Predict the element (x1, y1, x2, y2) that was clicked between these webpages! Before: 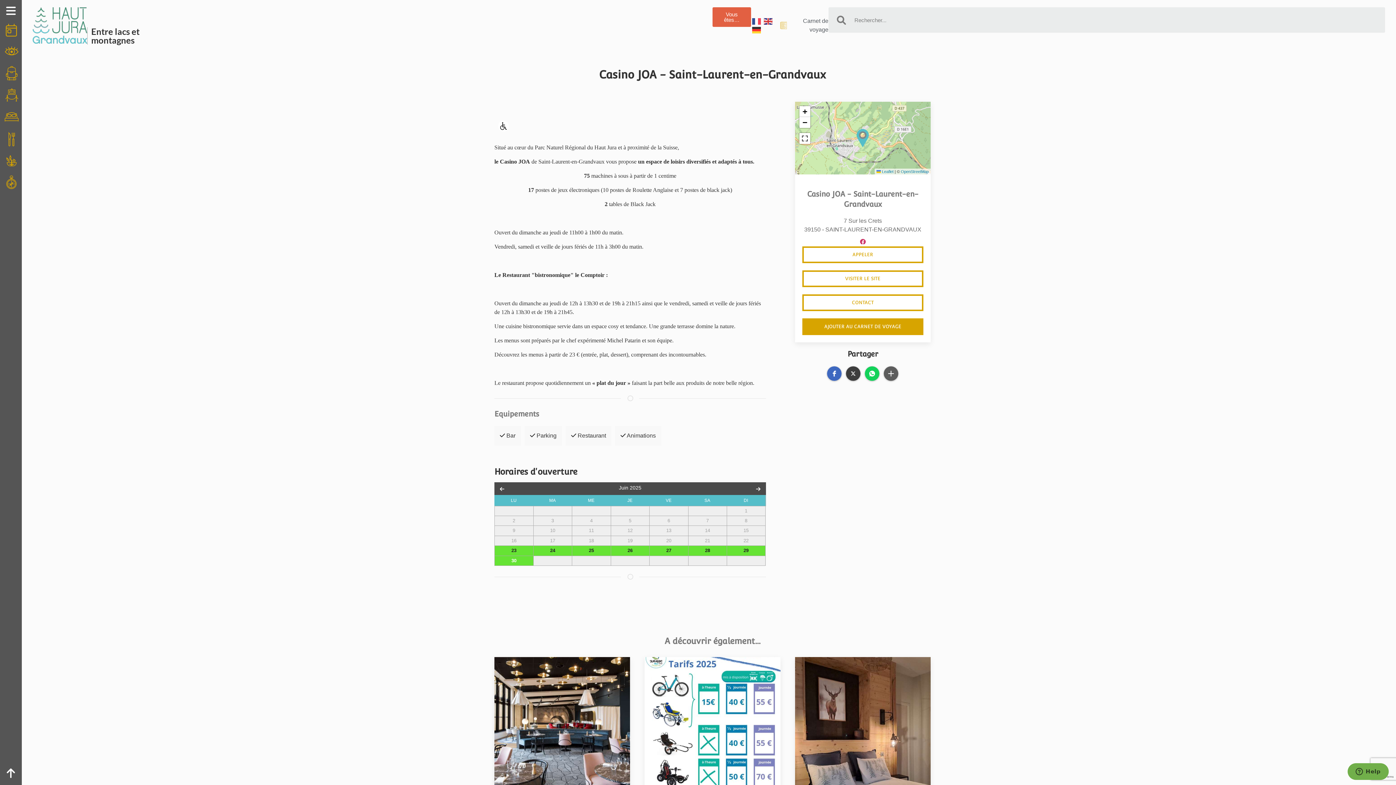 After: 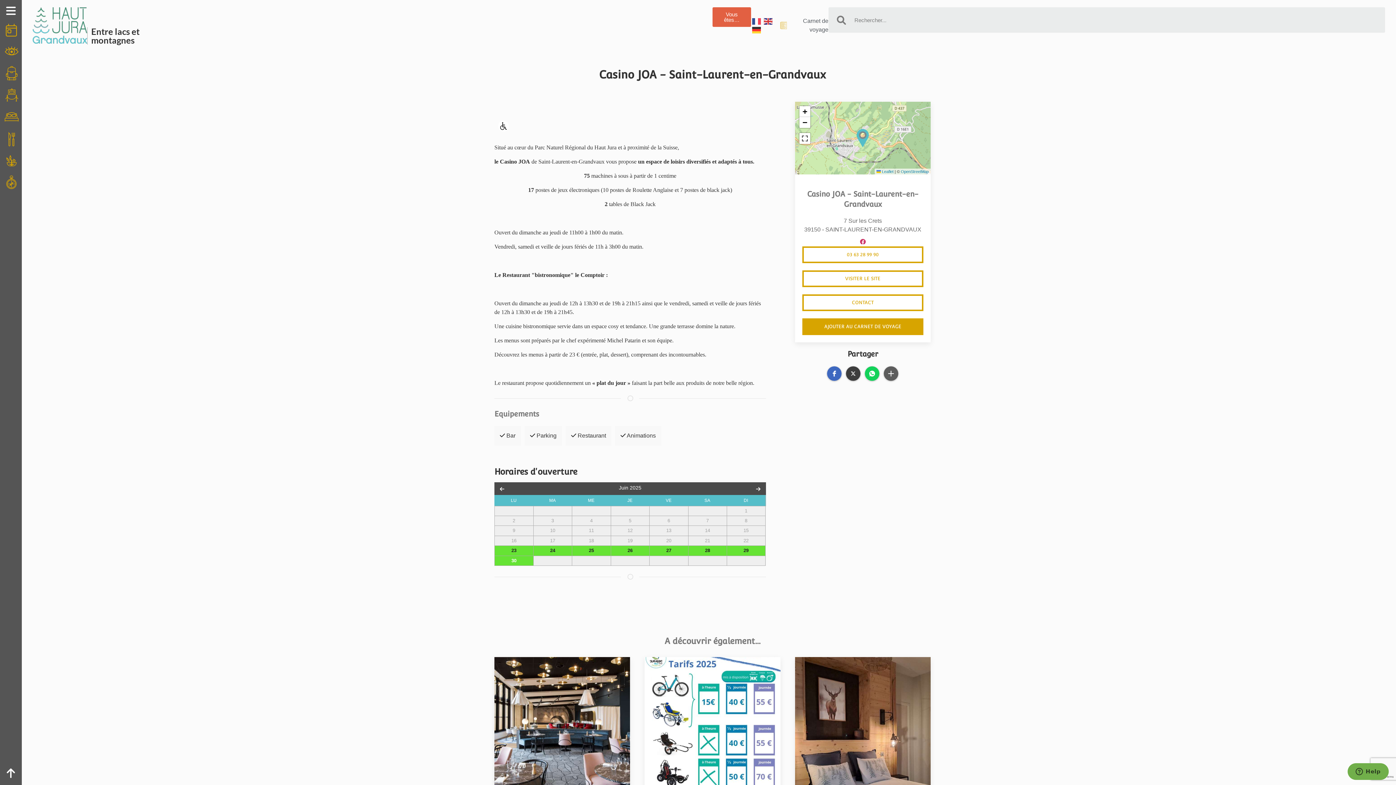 Action: label: APPELER bbox: (802, 246, 923, 263)